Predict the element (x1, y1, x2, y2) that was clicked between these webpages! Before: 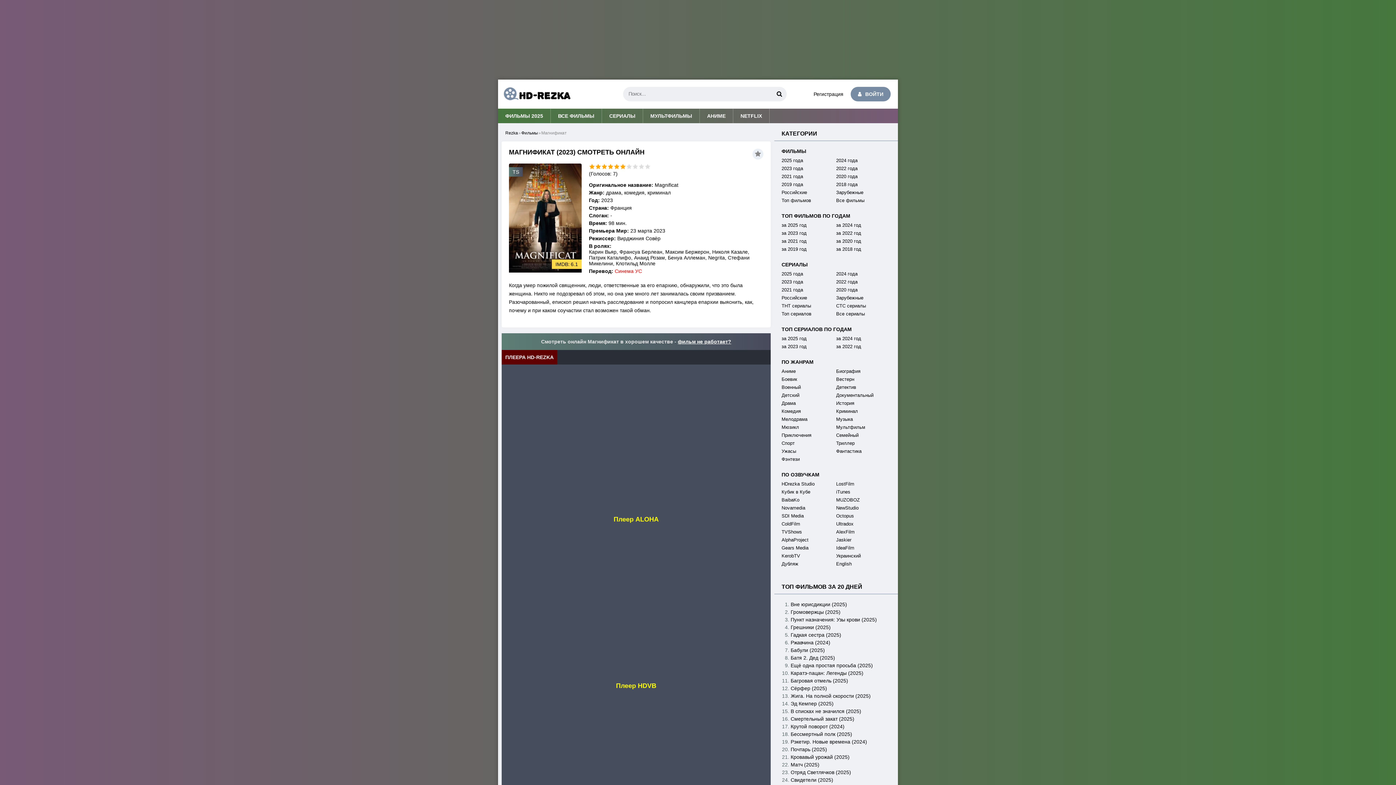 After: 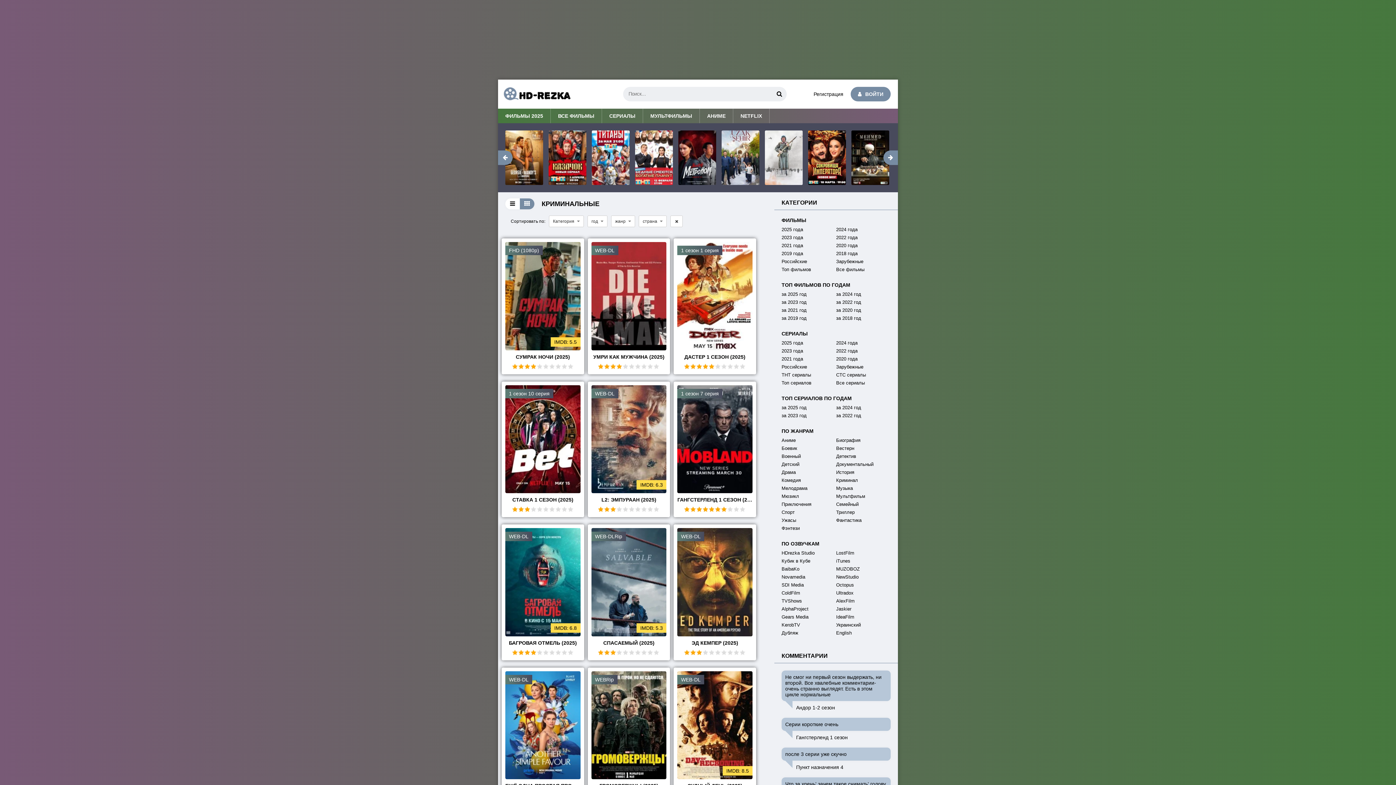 Action: label: Криминал bbox: (836, 408, 890, 414)